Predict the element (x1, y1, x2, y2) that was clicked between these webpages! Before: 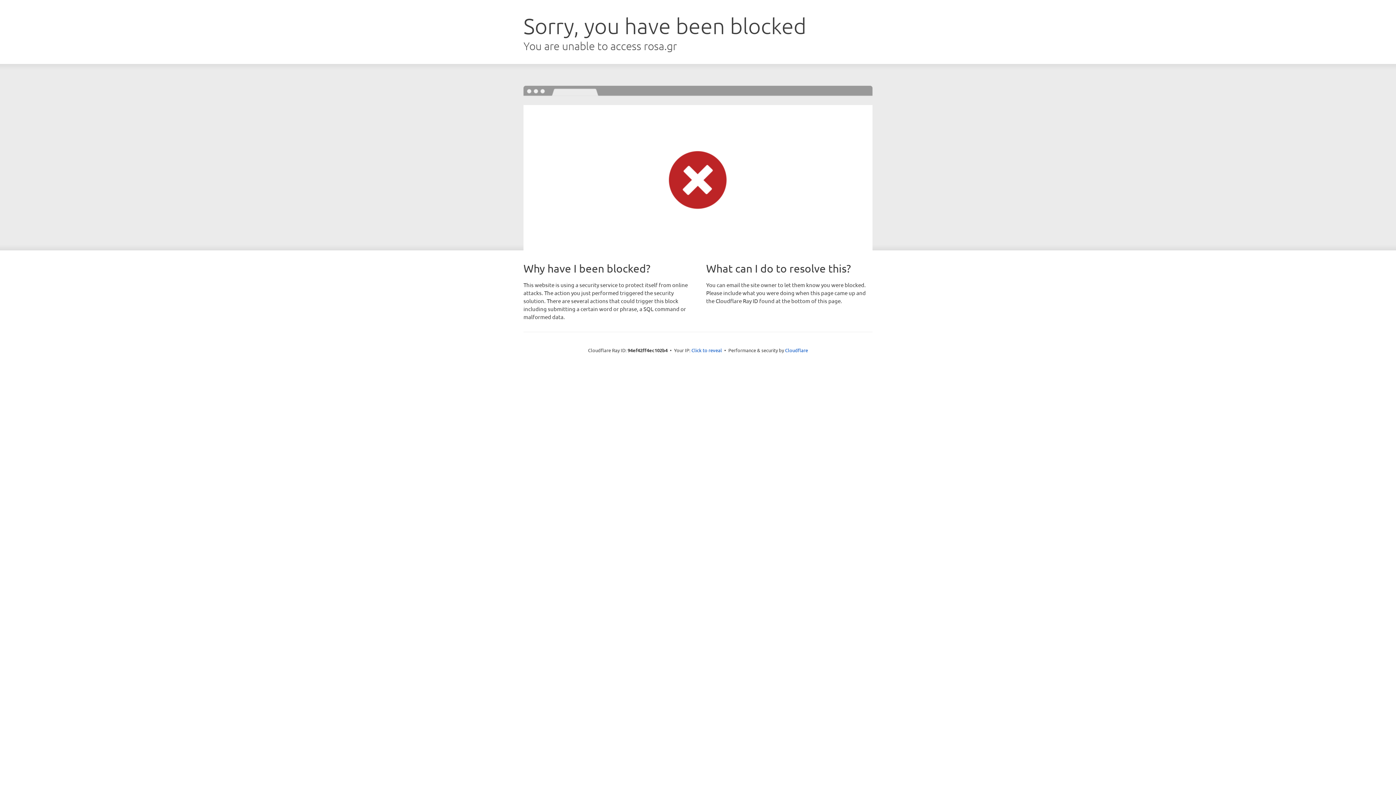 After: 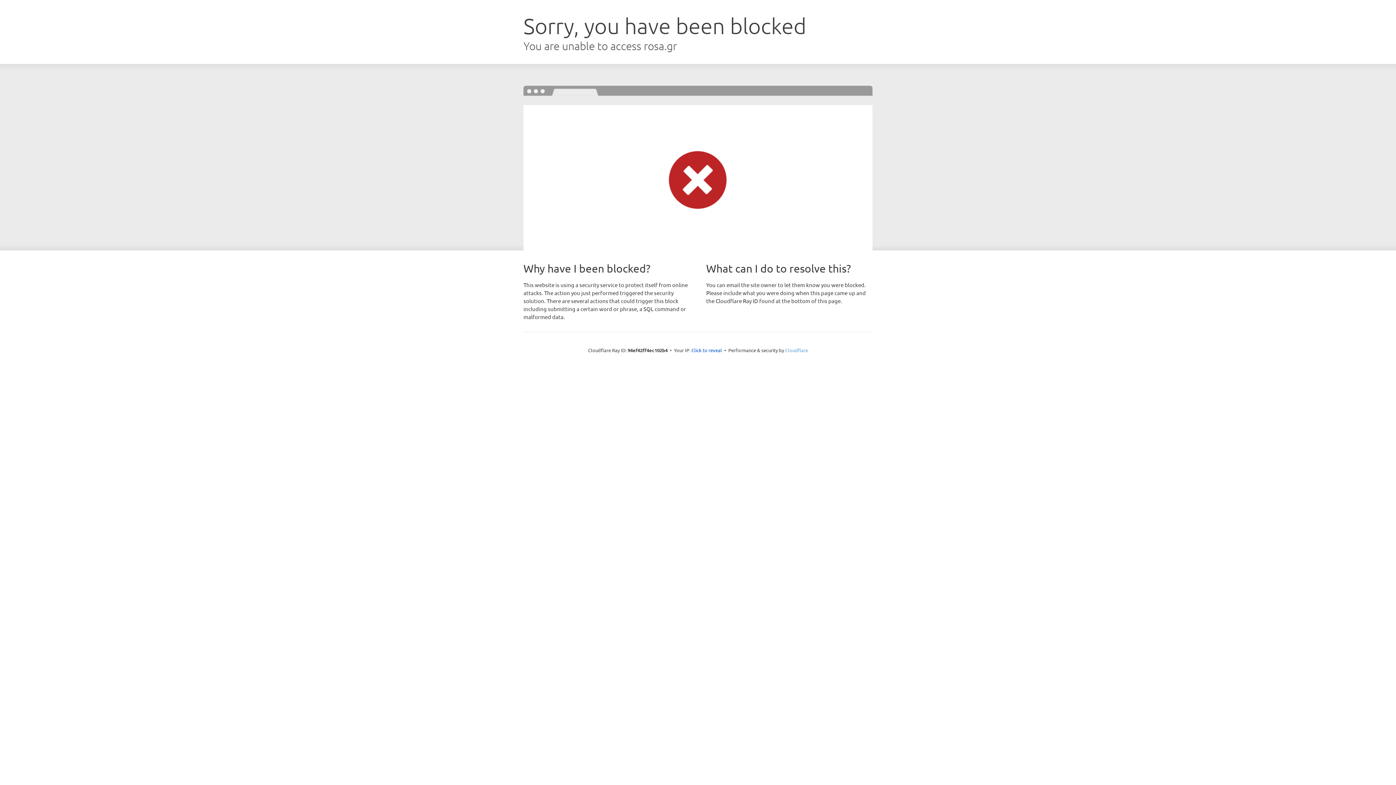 Action: bbox: (785, 347, 808, 353) label: Cloudflare